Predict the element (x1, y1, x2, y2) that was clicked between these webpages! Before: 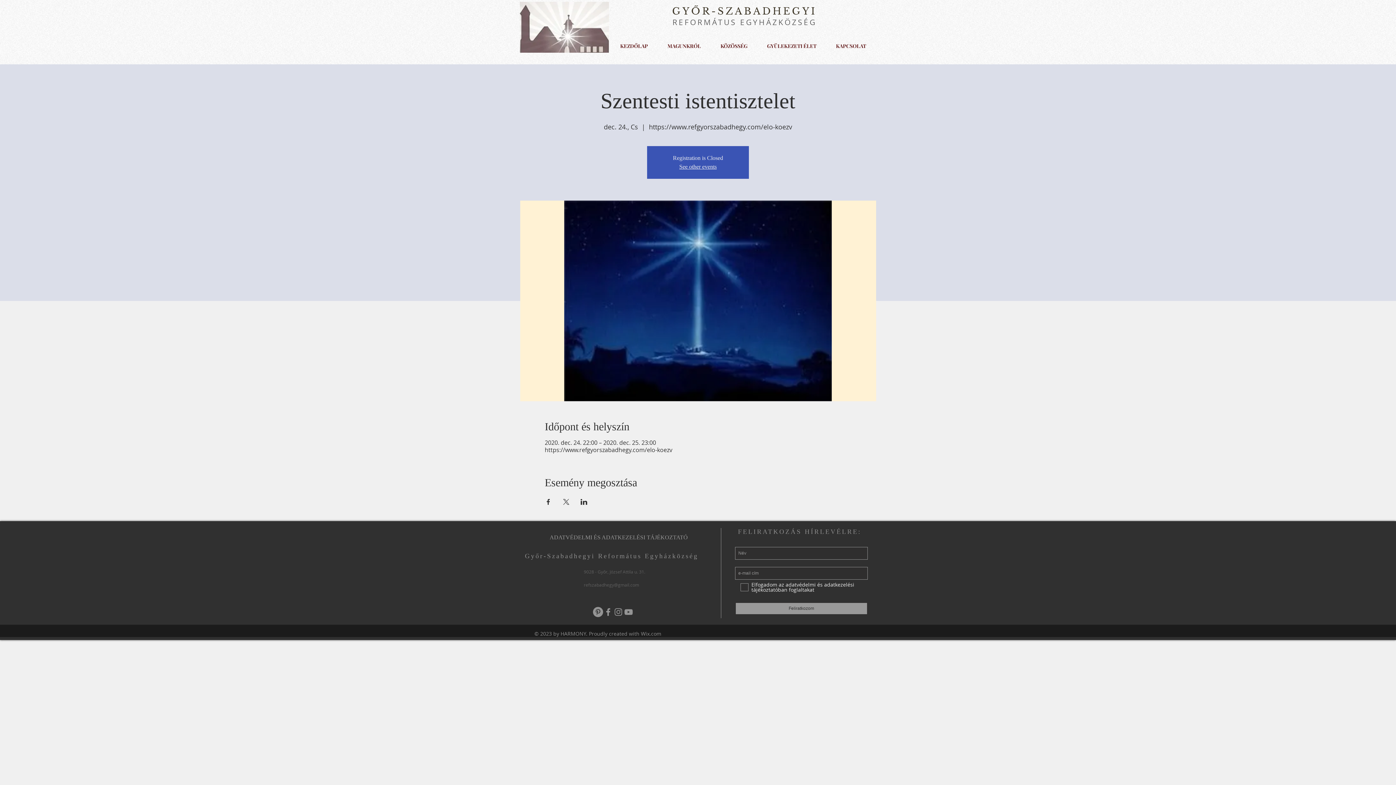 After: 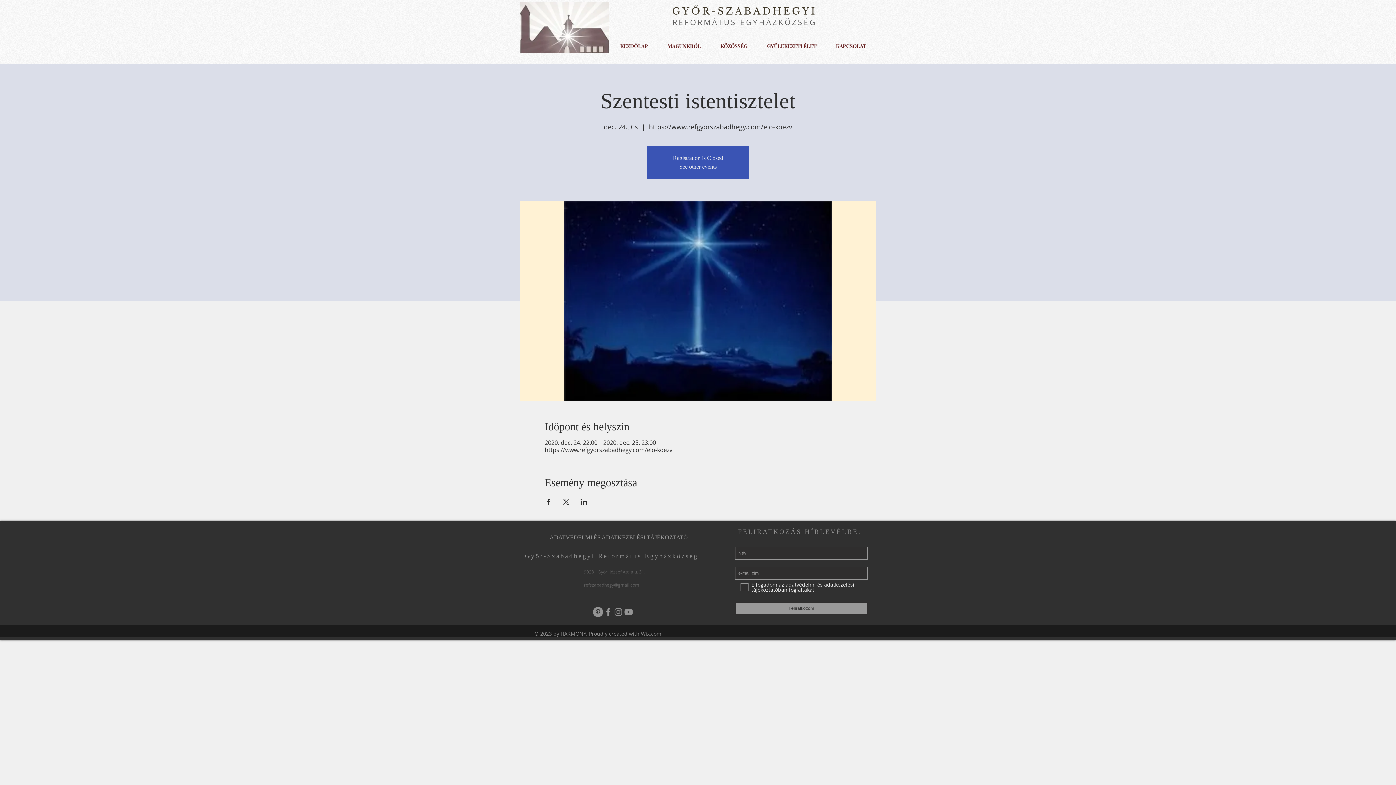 Action: bbox: (657, 33, 710, 52) label: MAGUNKRÓL